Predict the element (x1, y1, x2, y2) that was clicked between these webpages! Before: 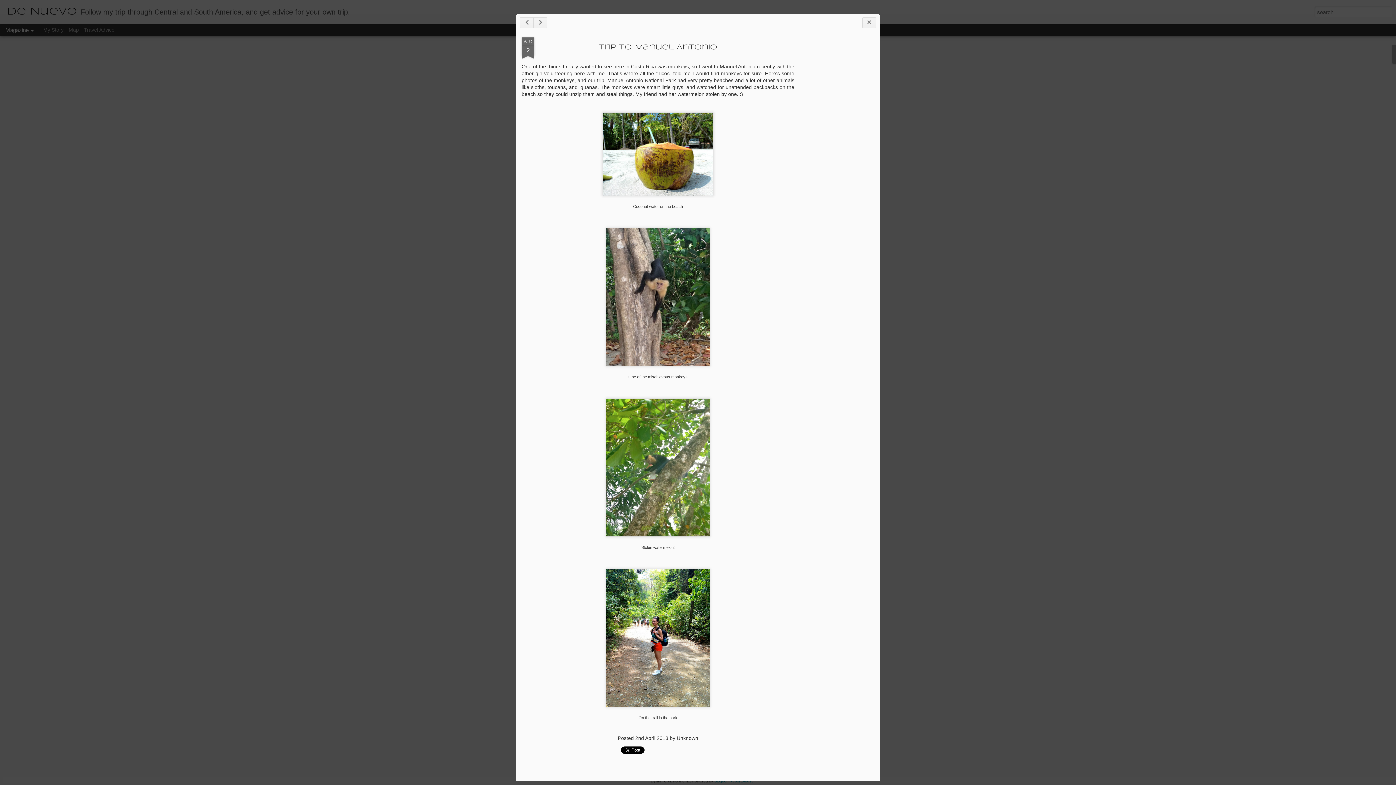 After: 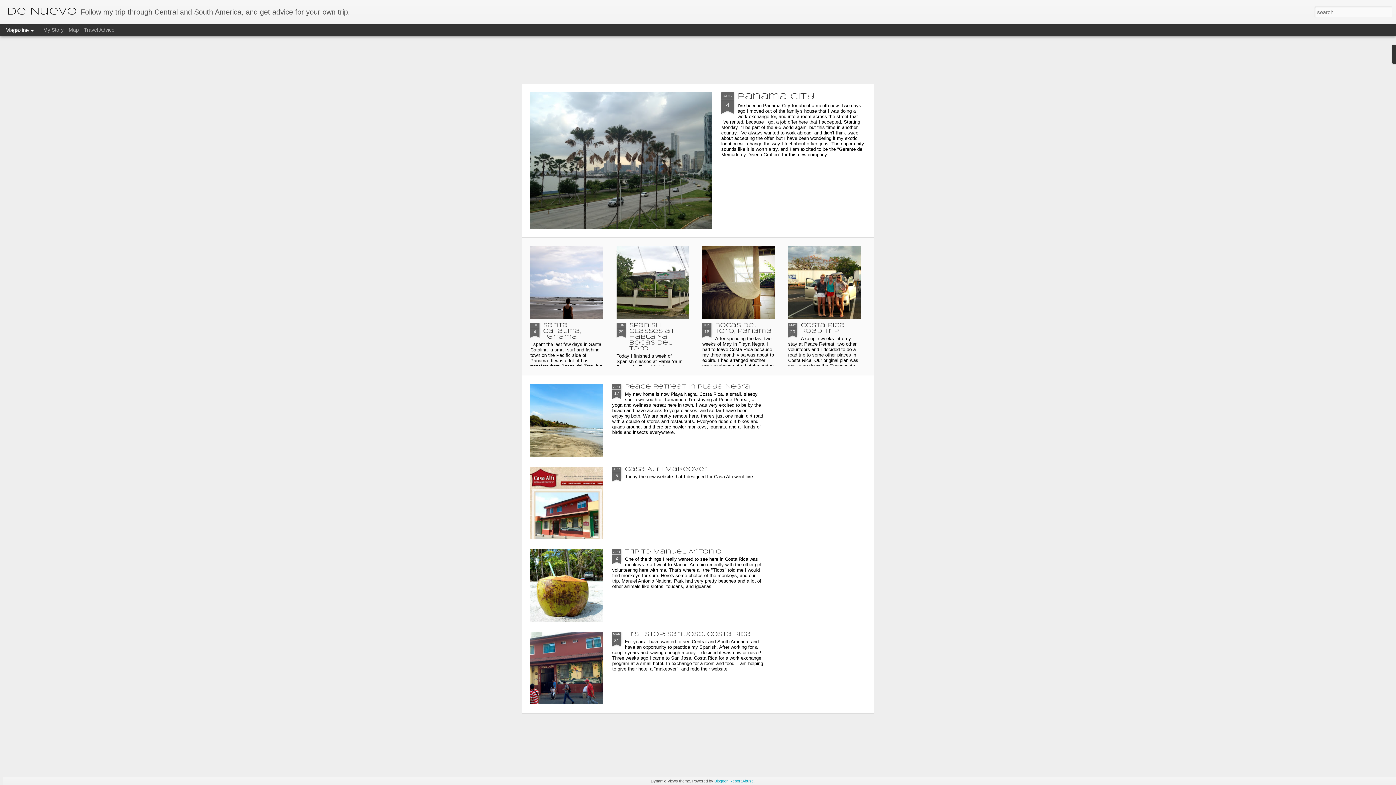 Action: bbox: (7, 10, 77, 15) label: De Nuevo